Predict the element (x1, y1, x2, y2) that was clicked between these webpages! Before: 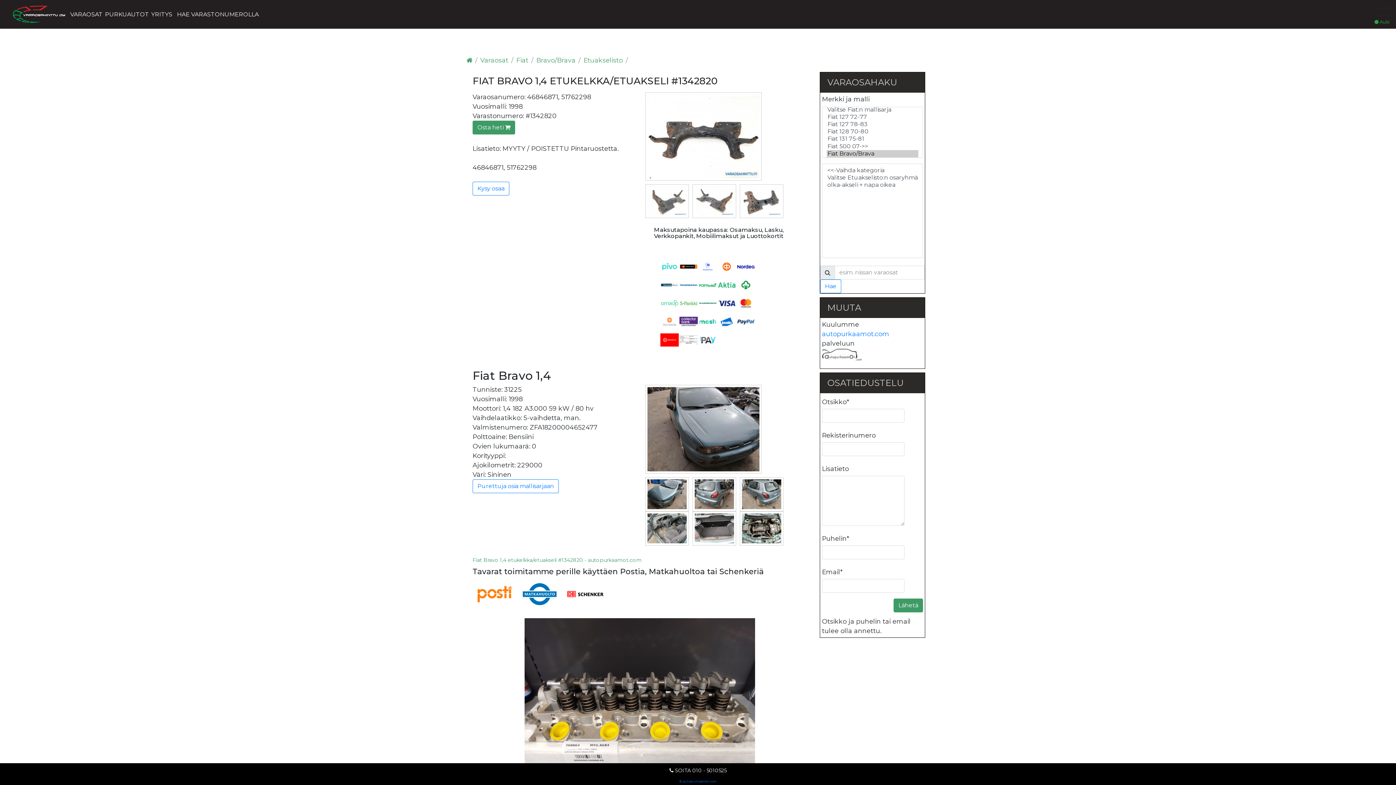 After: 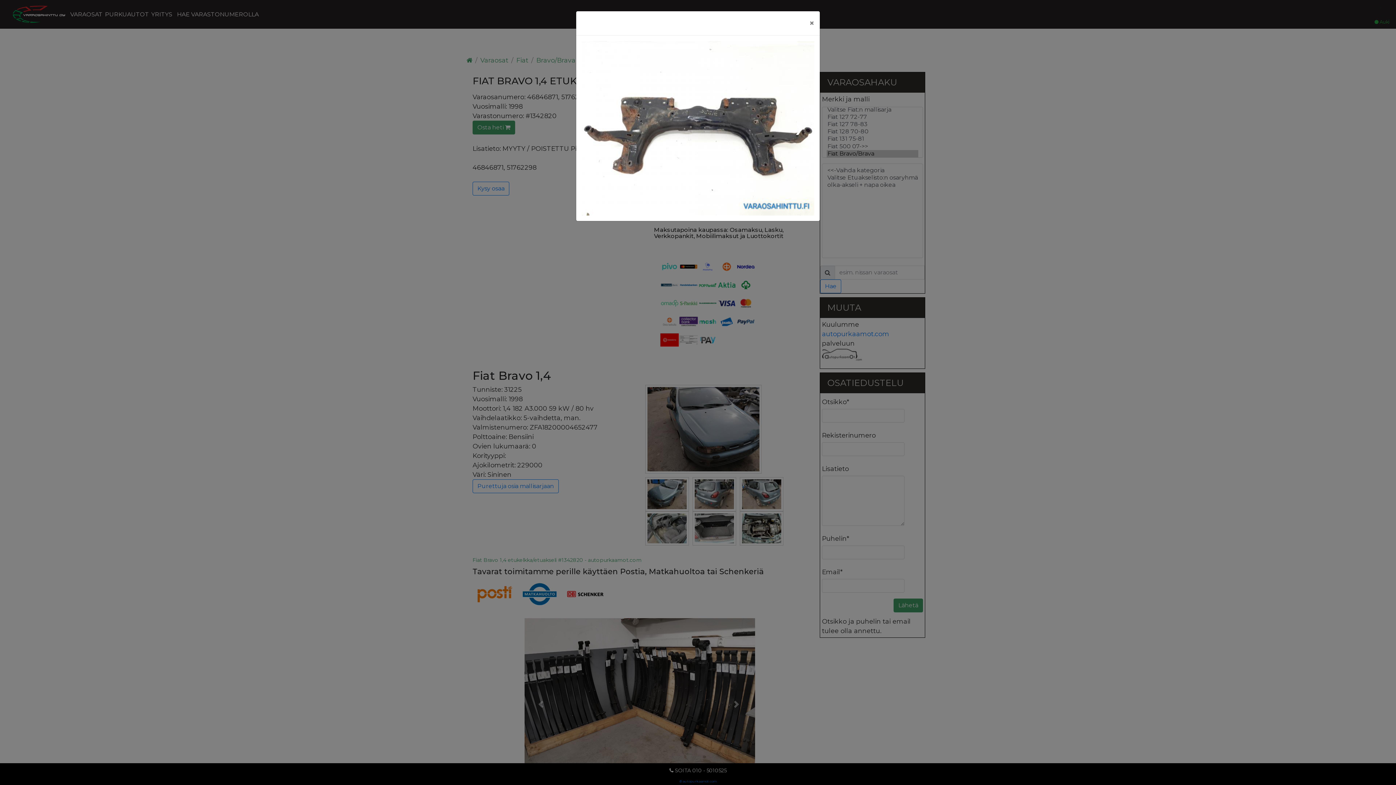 Action: bbox: (645, 92, 807, 180)